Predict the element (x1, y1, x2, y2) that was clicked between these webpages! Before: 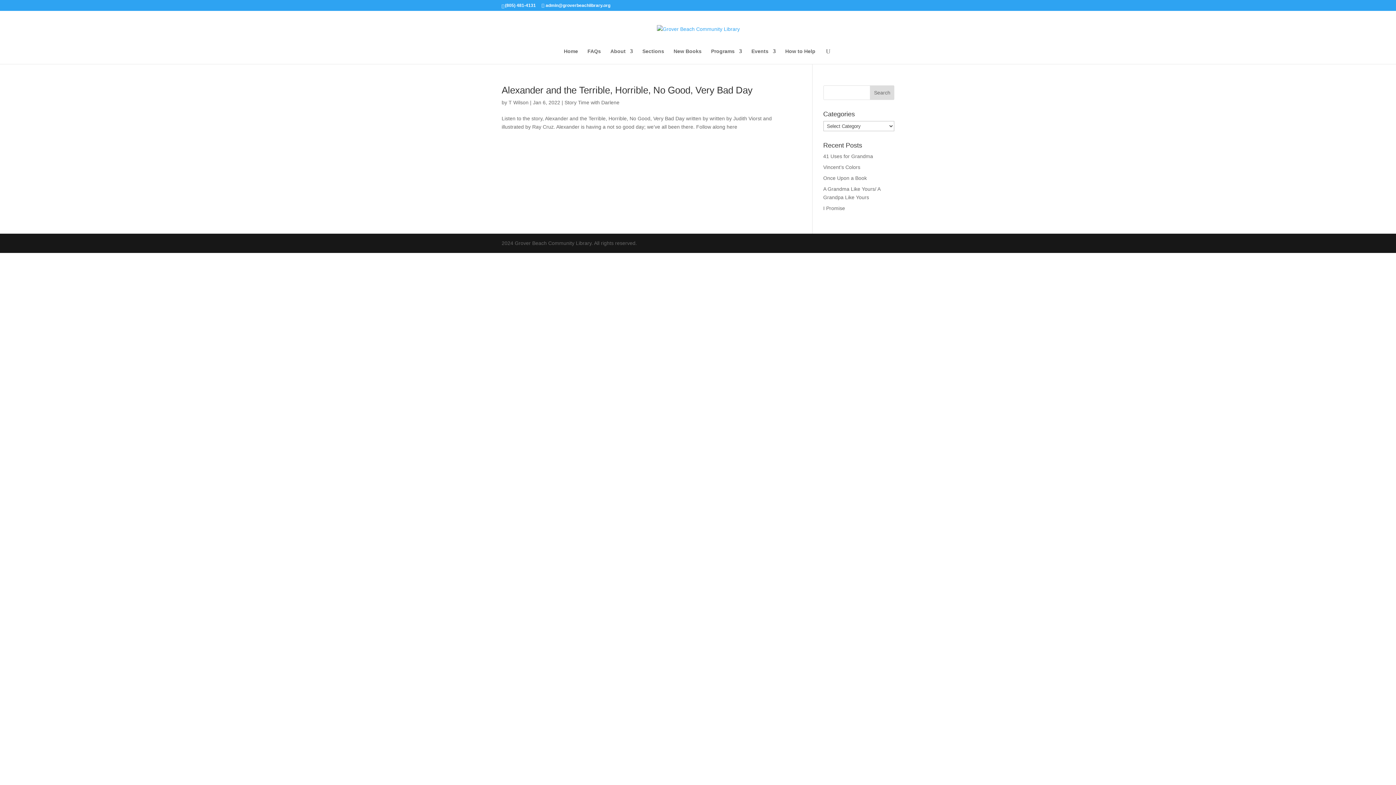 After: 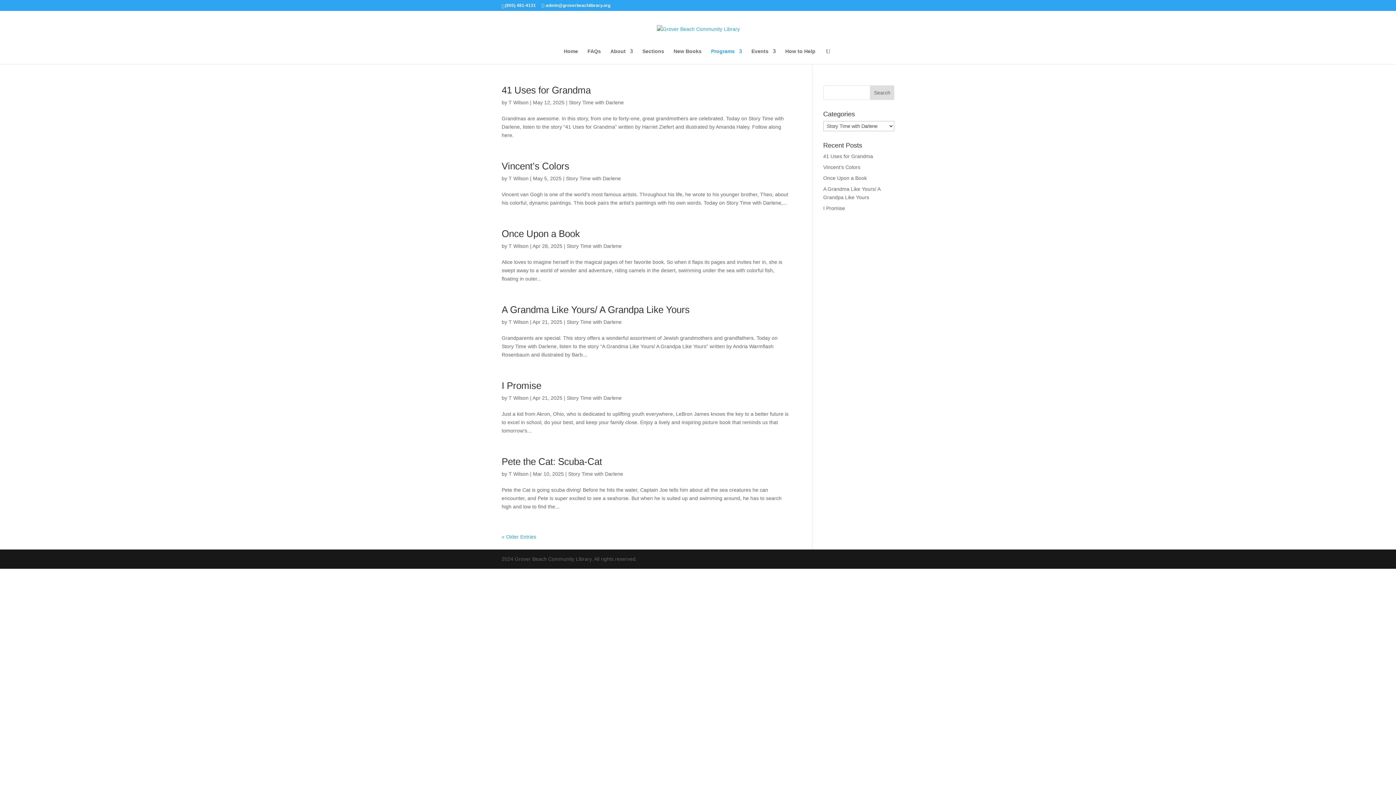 Action: bbox: (564, 99, 619, 105) label: Story Time with Darlene